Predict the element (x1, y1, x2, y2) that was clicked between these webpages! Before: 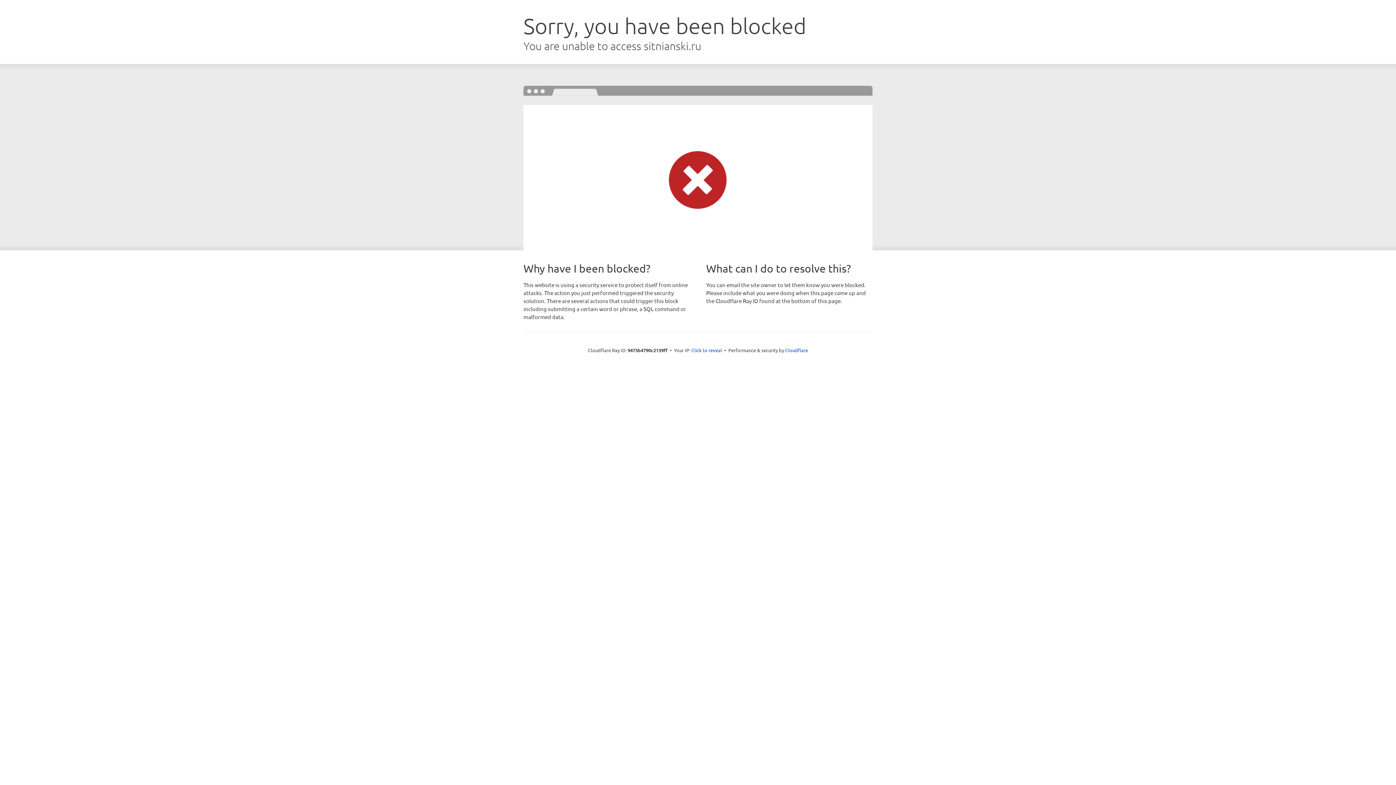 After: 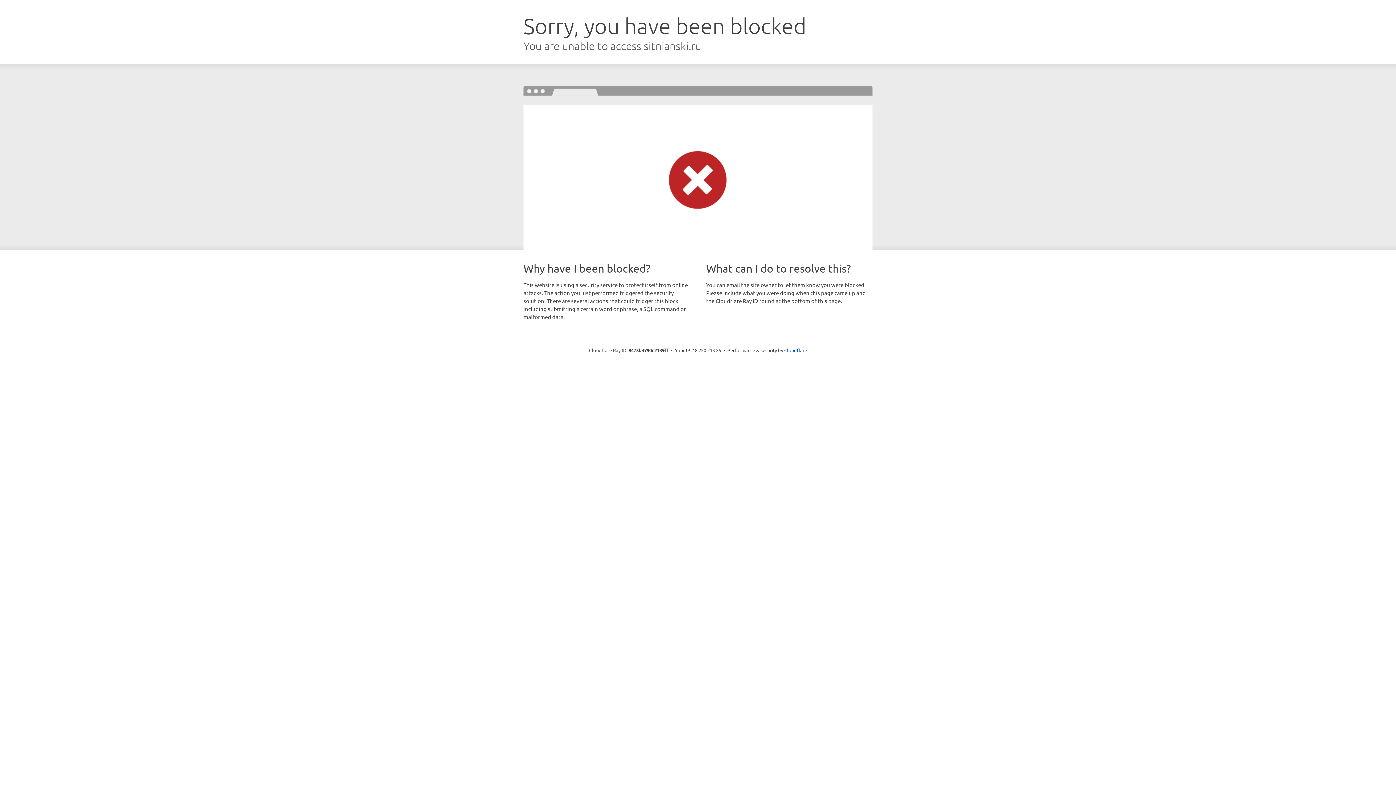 Action: label: Click to reveal bbox: (691, 346, 722, 353)